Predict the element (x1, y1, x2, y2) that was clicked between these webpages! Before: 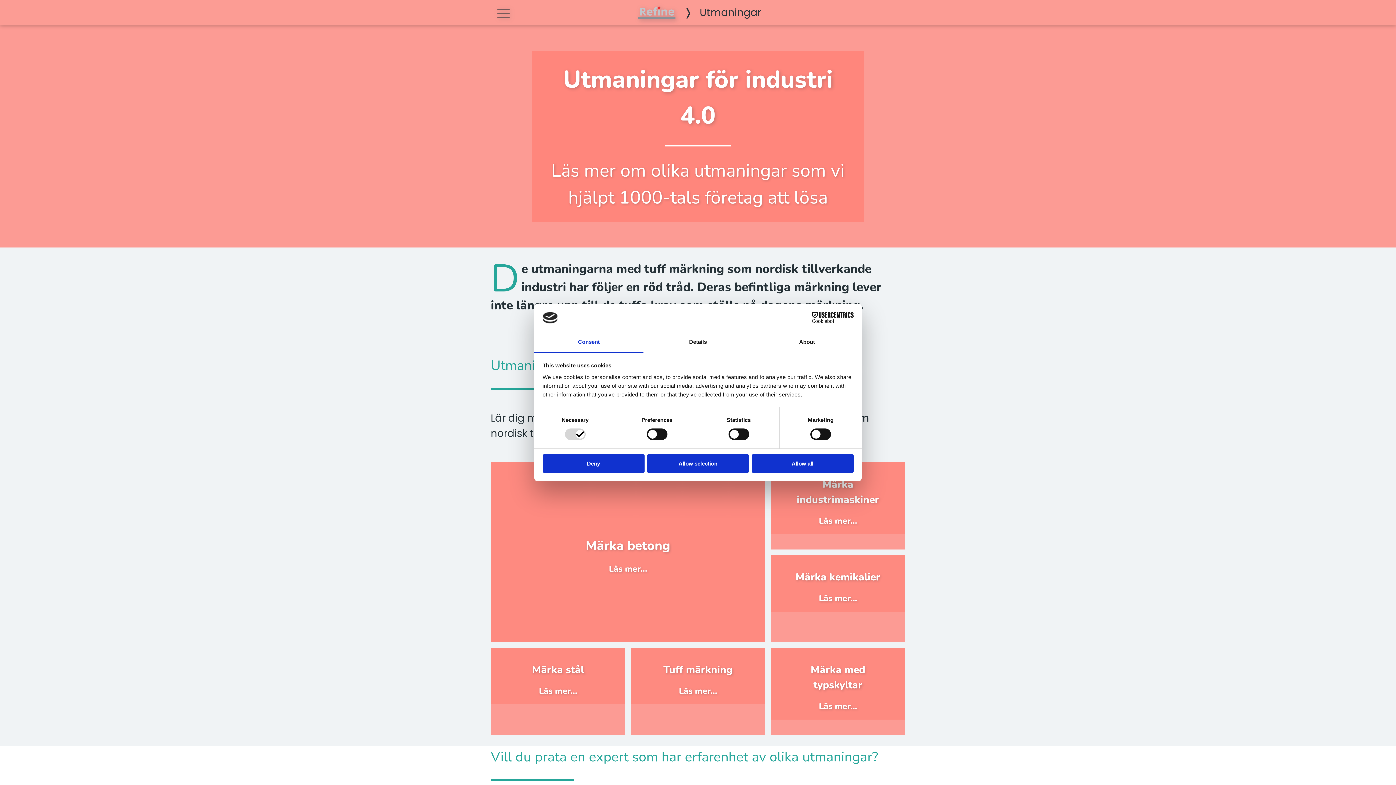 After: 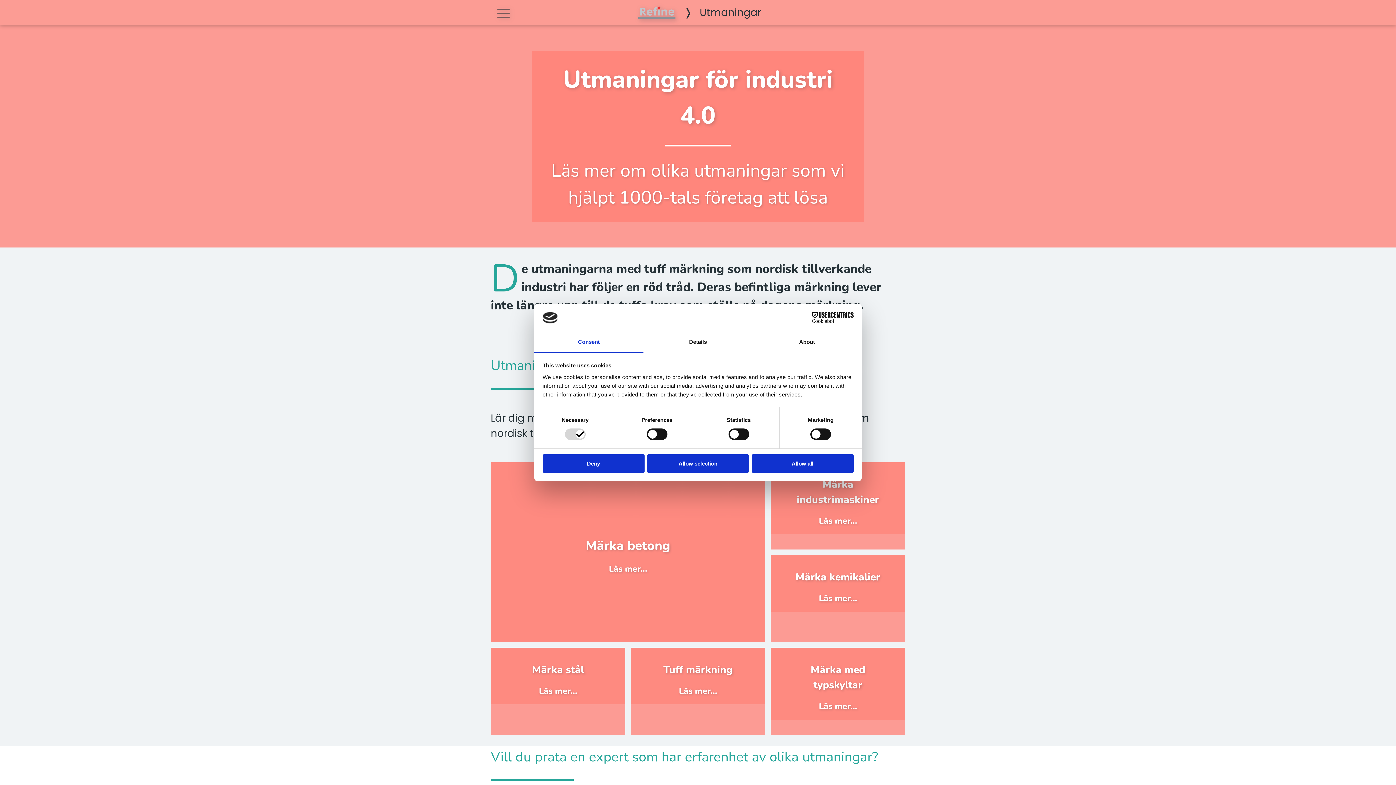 Action: bbox: (790, 312, 853, 323) label: Cookiebot - opens in a new window